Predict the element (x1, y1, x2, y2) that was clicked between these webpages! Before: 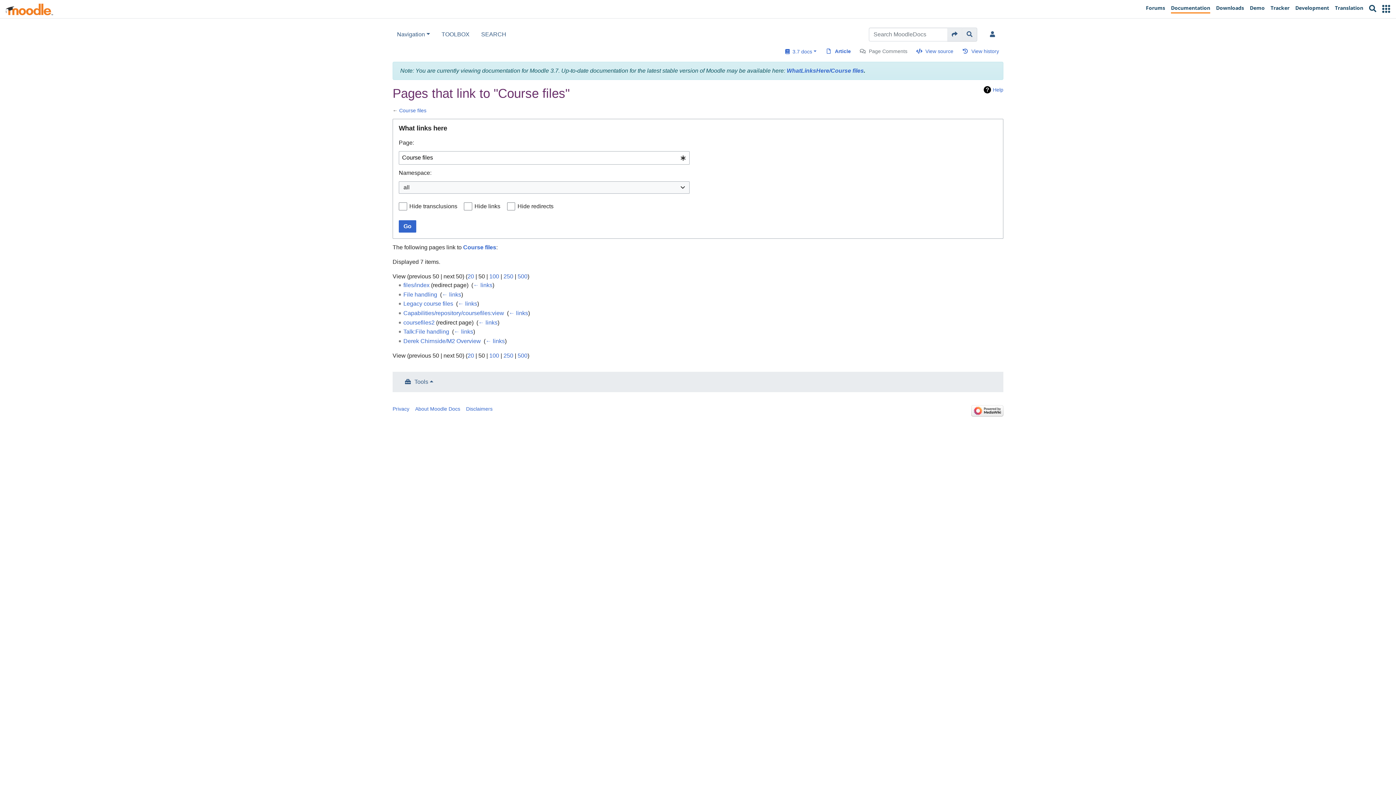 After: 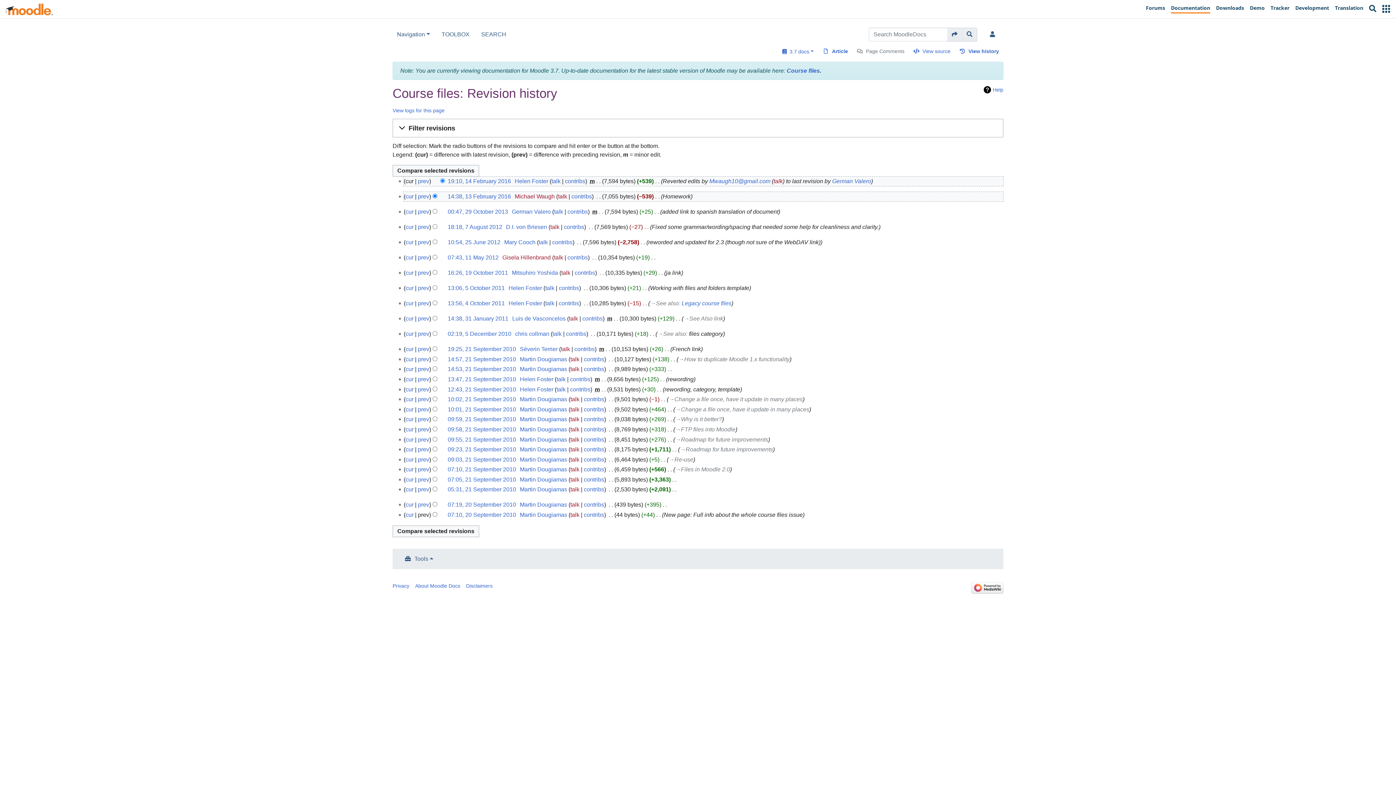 Action: label: View history bbox: (962, 47, 999, 55)